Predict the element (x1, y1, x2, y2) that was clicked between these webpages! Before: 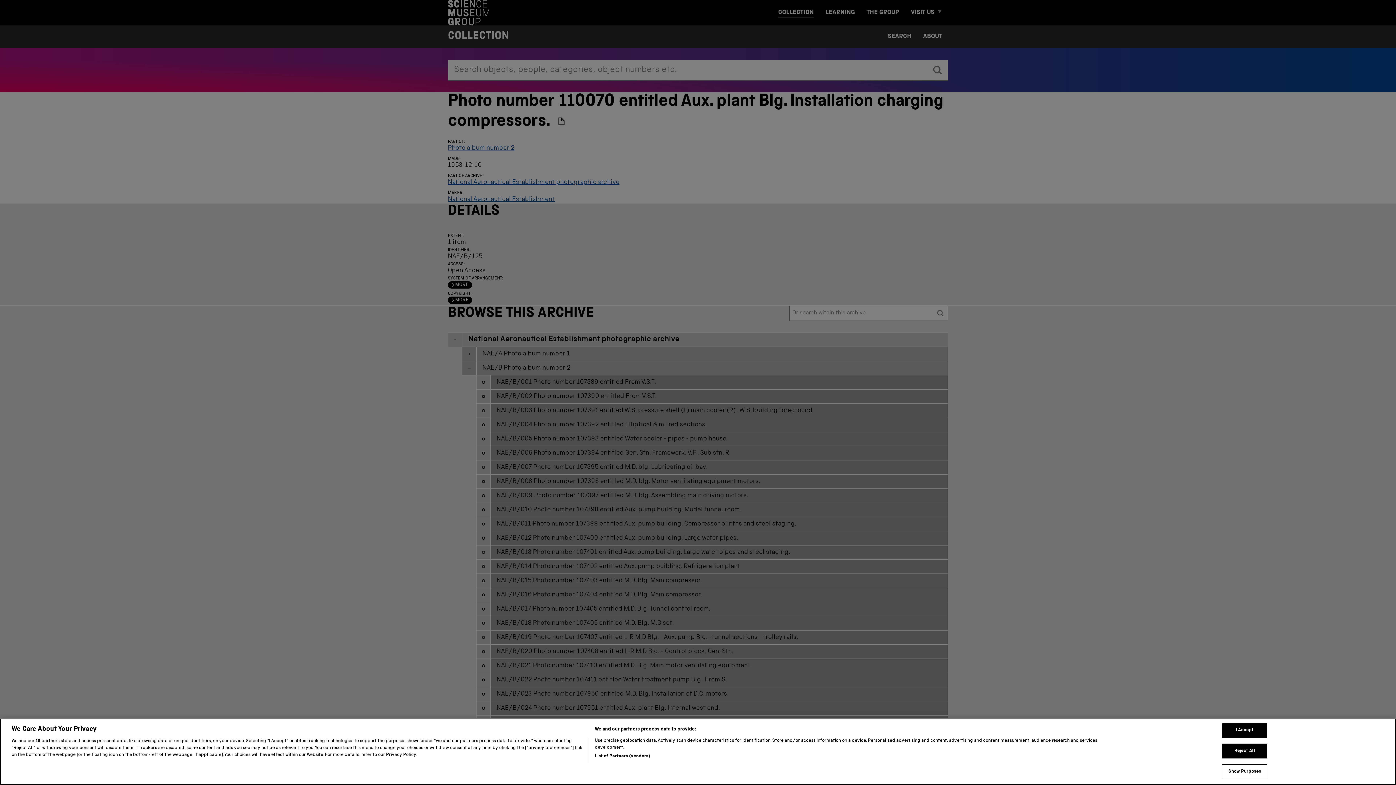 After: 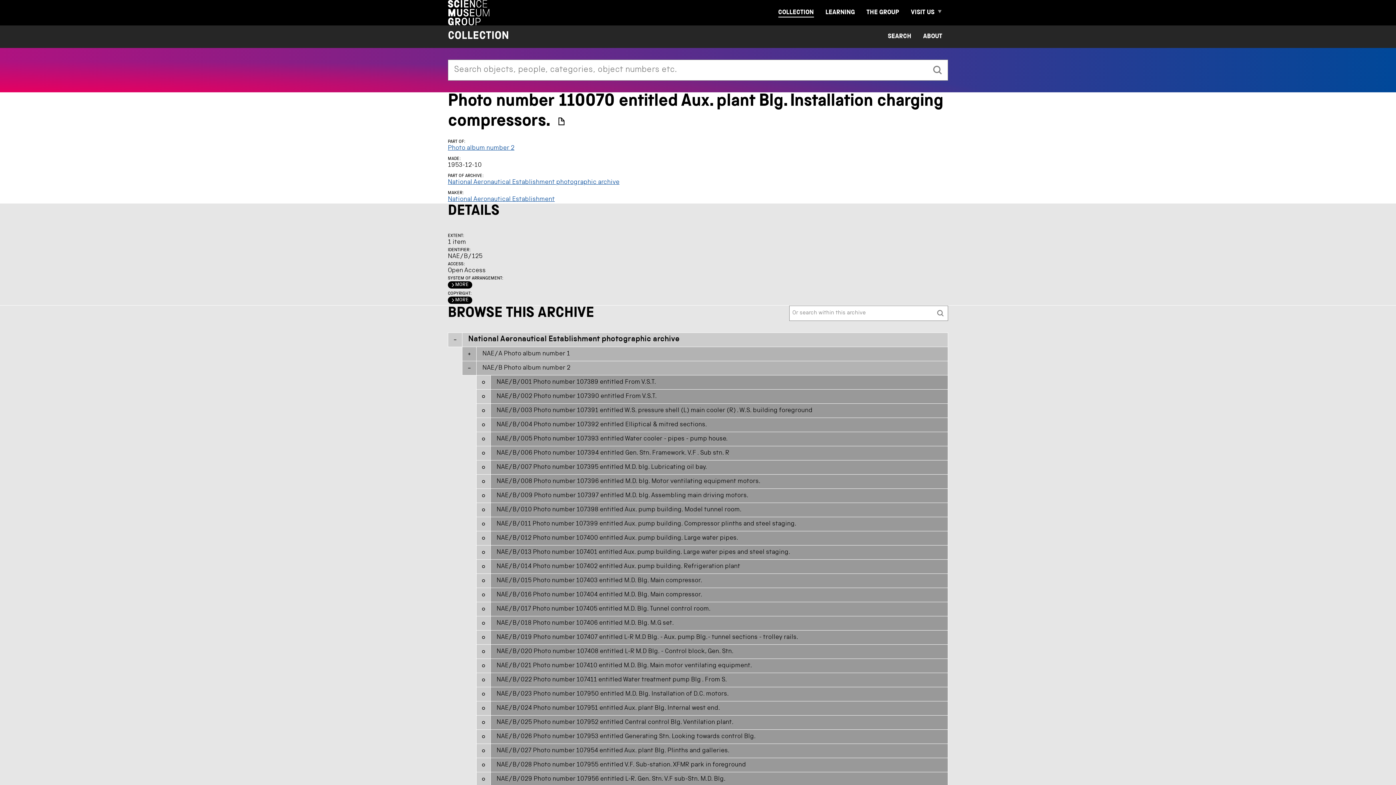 Action: label: Reject All bbox: (1222, 762, 1267, 777)